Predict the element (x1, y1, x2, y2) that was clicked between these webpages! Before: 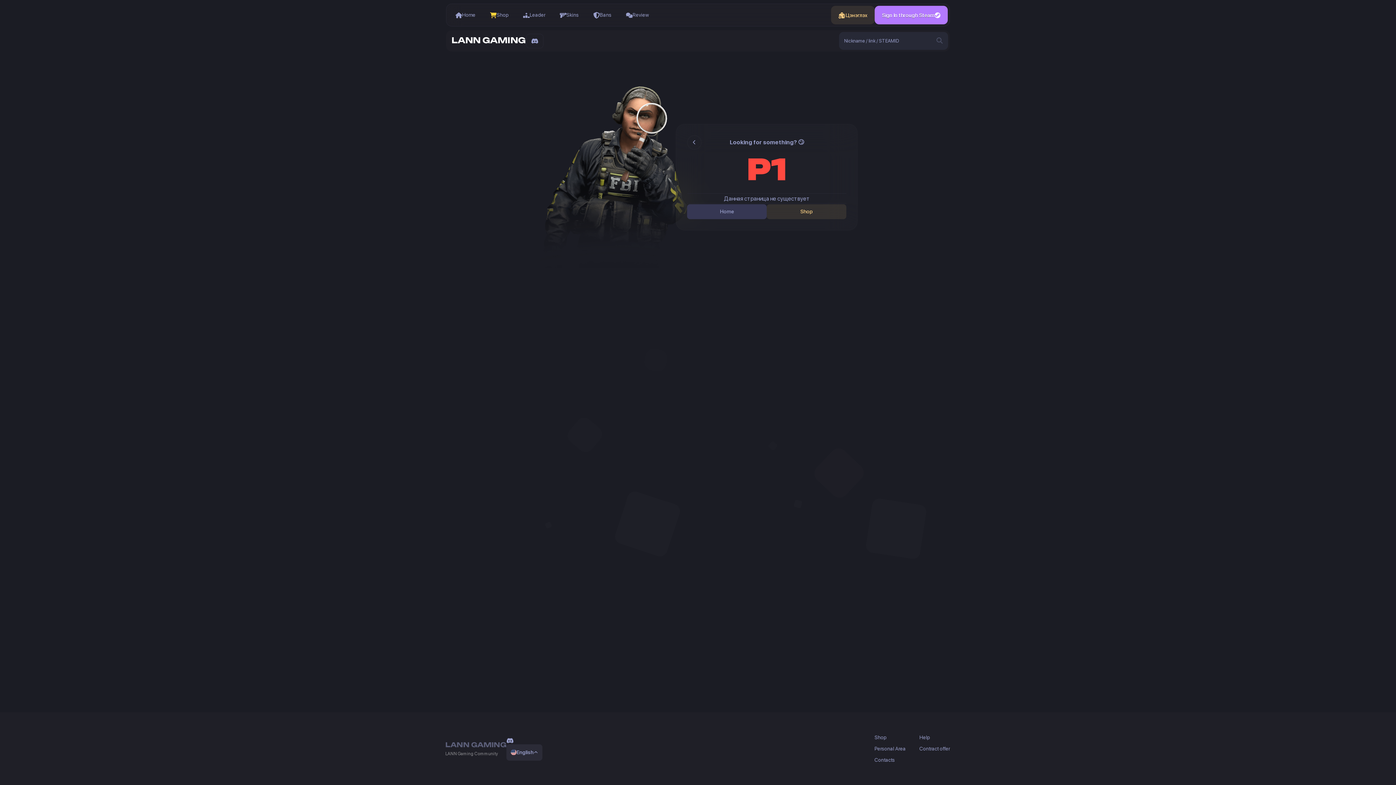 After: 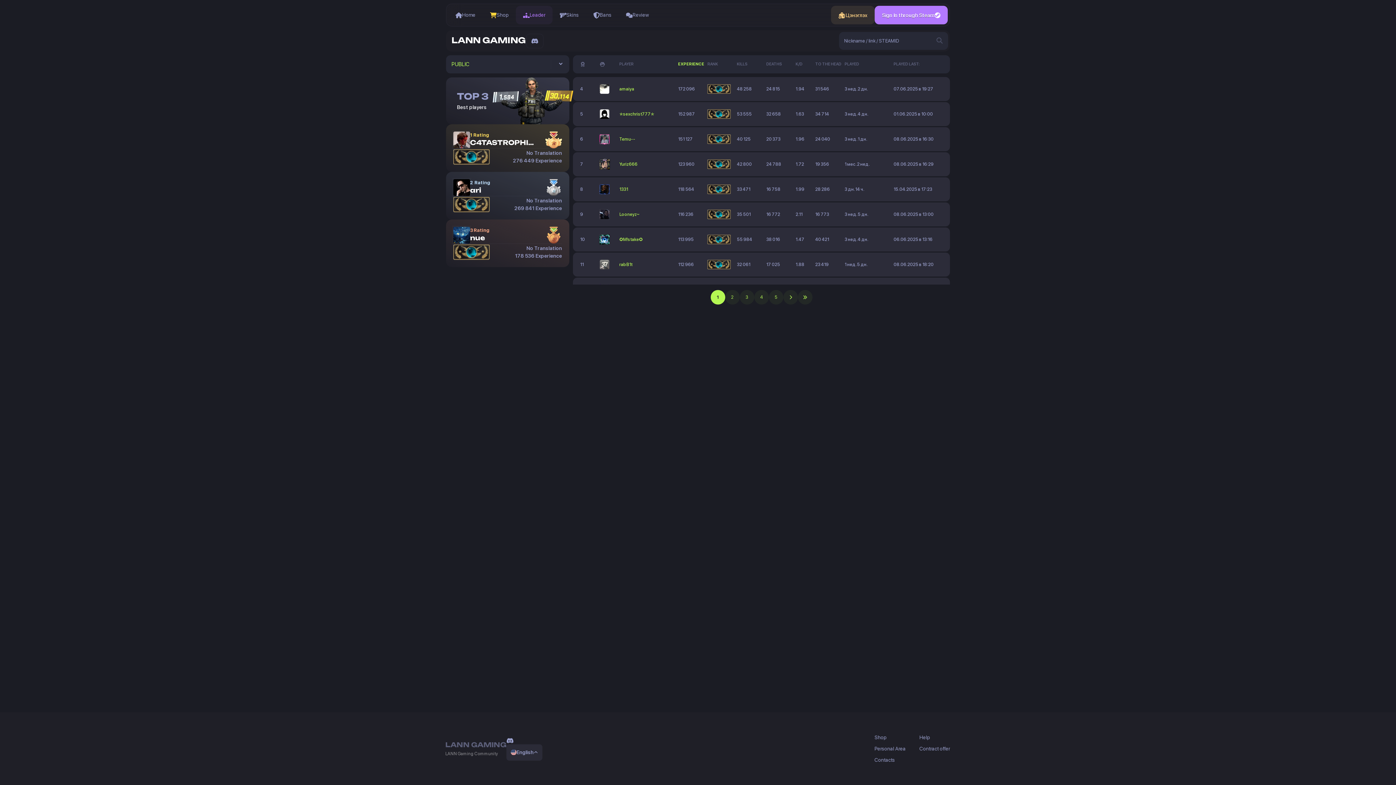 Action: label: Leader bbox: (516, 5, 552, 24)